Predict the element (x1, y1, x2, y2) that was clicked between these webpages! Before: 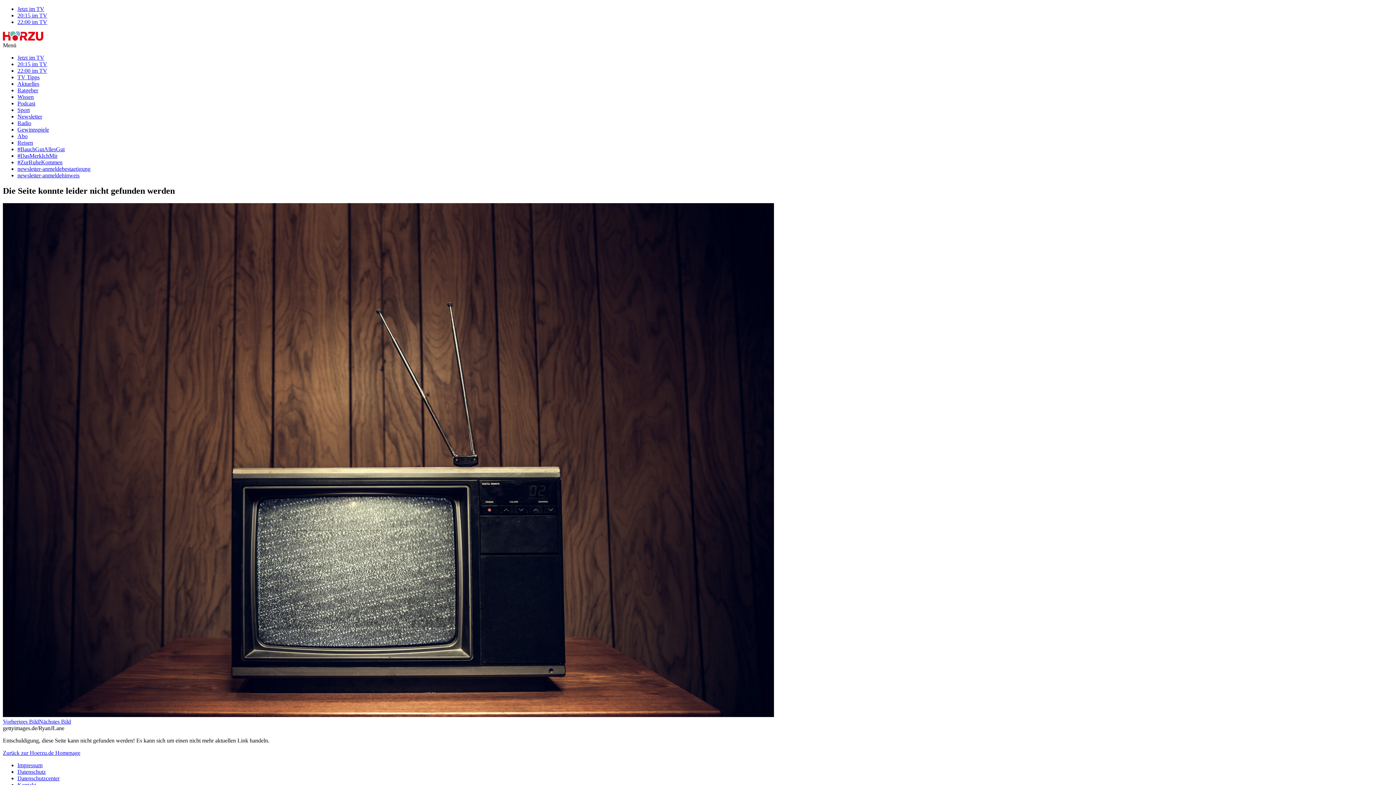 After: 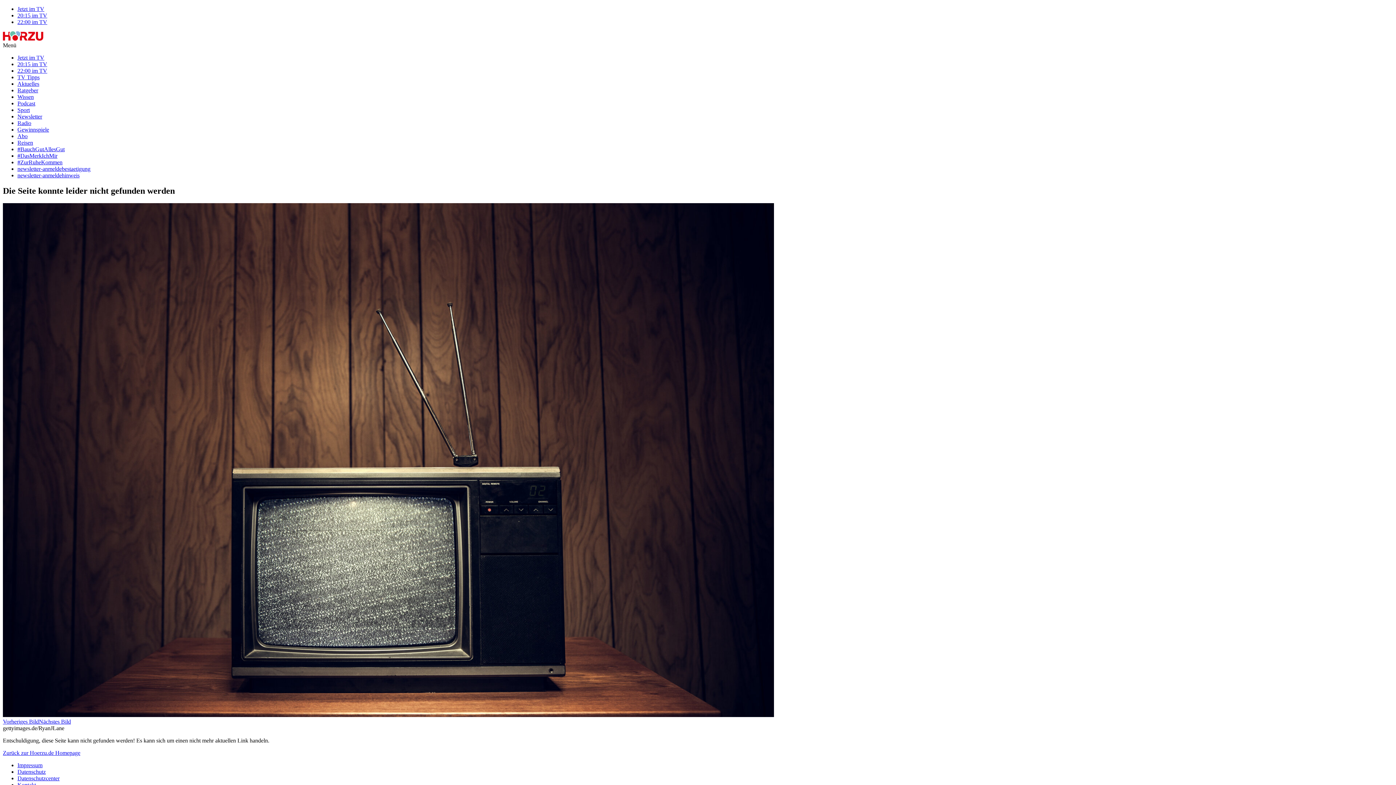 Action: label: #BauchGutAllesGut bbox: (17, 146, 64, 152)